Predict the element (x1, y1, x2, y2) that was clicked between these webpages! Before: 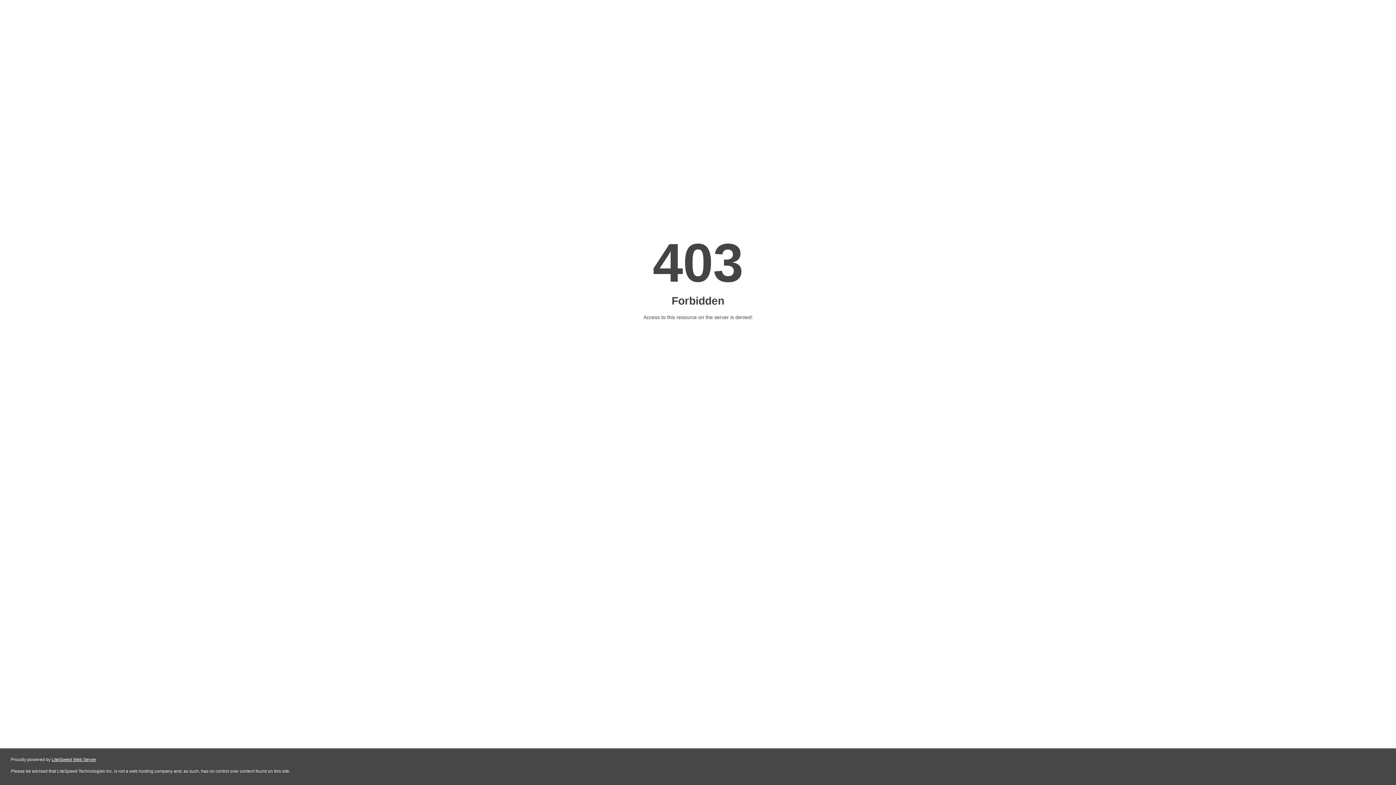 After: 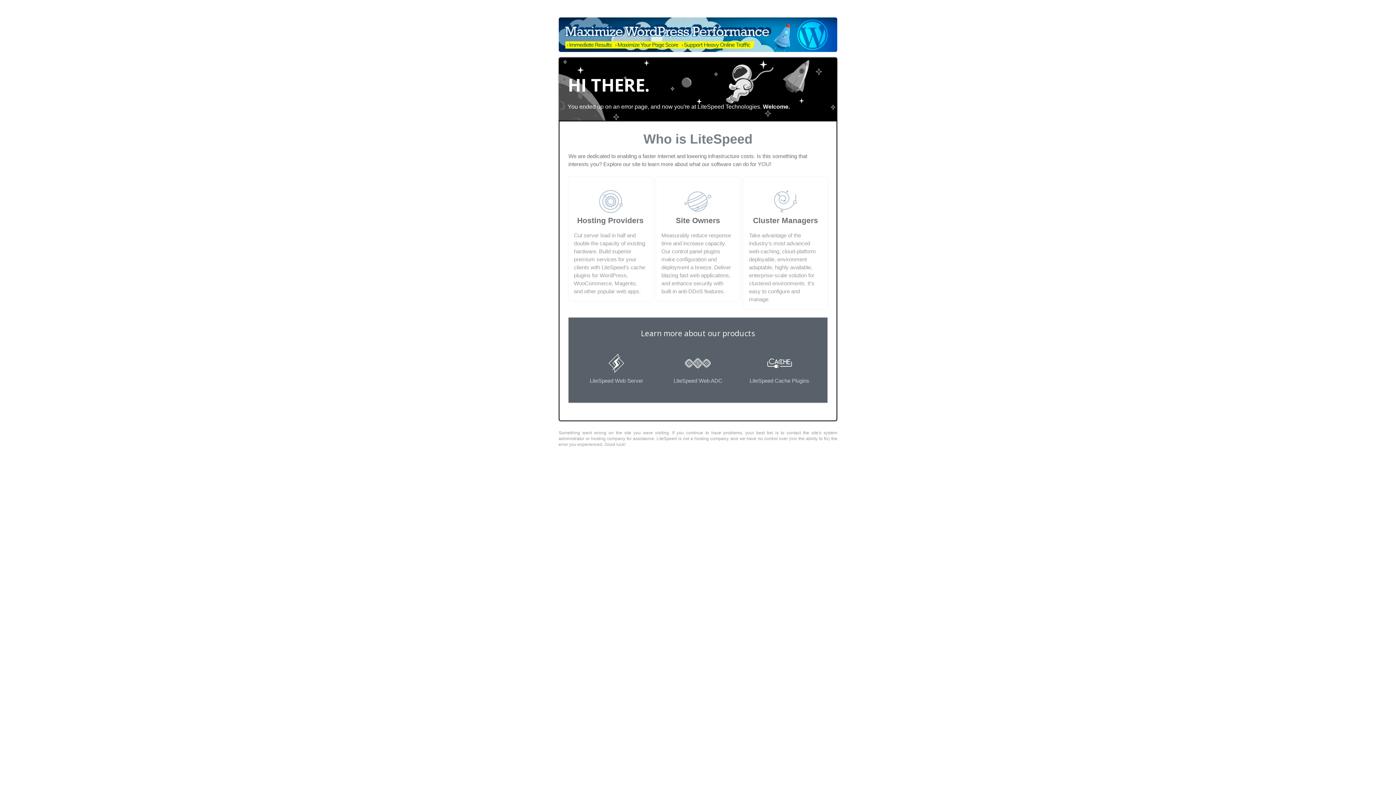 Action: bbox: (51, 757, 96, 762) label: LiteSpeed Web Server